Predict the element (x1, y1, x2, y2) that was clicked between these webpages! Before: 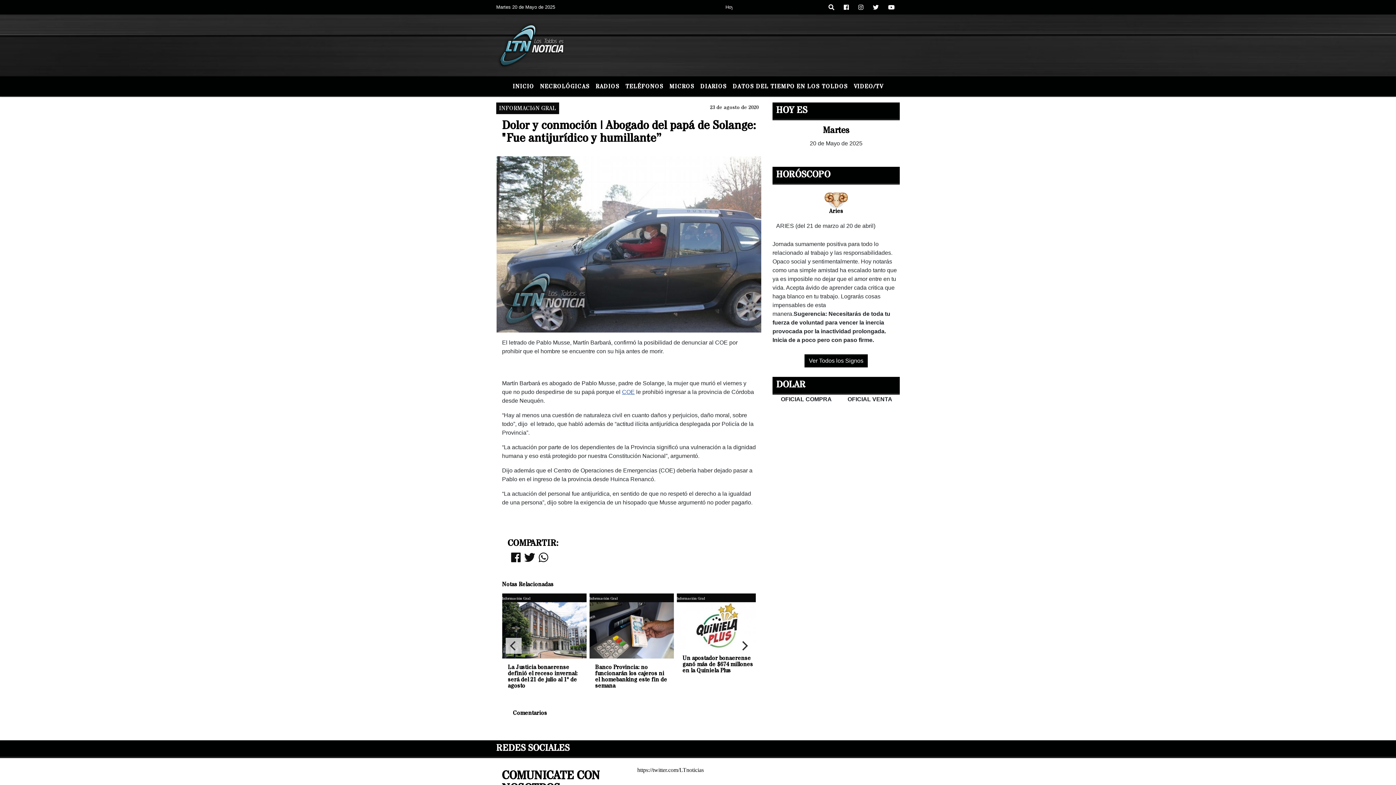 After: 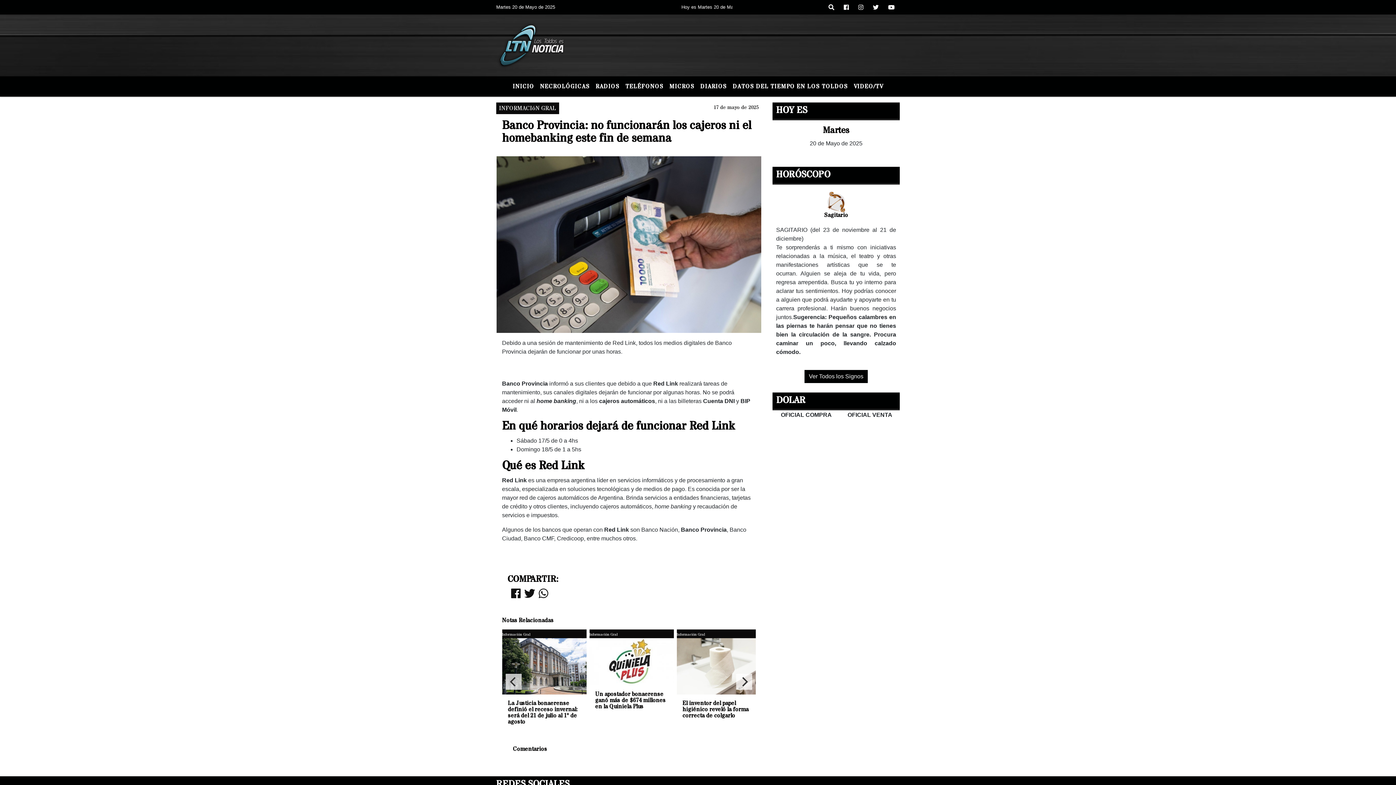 Action: label: Banco Provincia: no funcionarán los cajeros ni el homebanking este fin de semana bbox: (595, 664, 668, 689)